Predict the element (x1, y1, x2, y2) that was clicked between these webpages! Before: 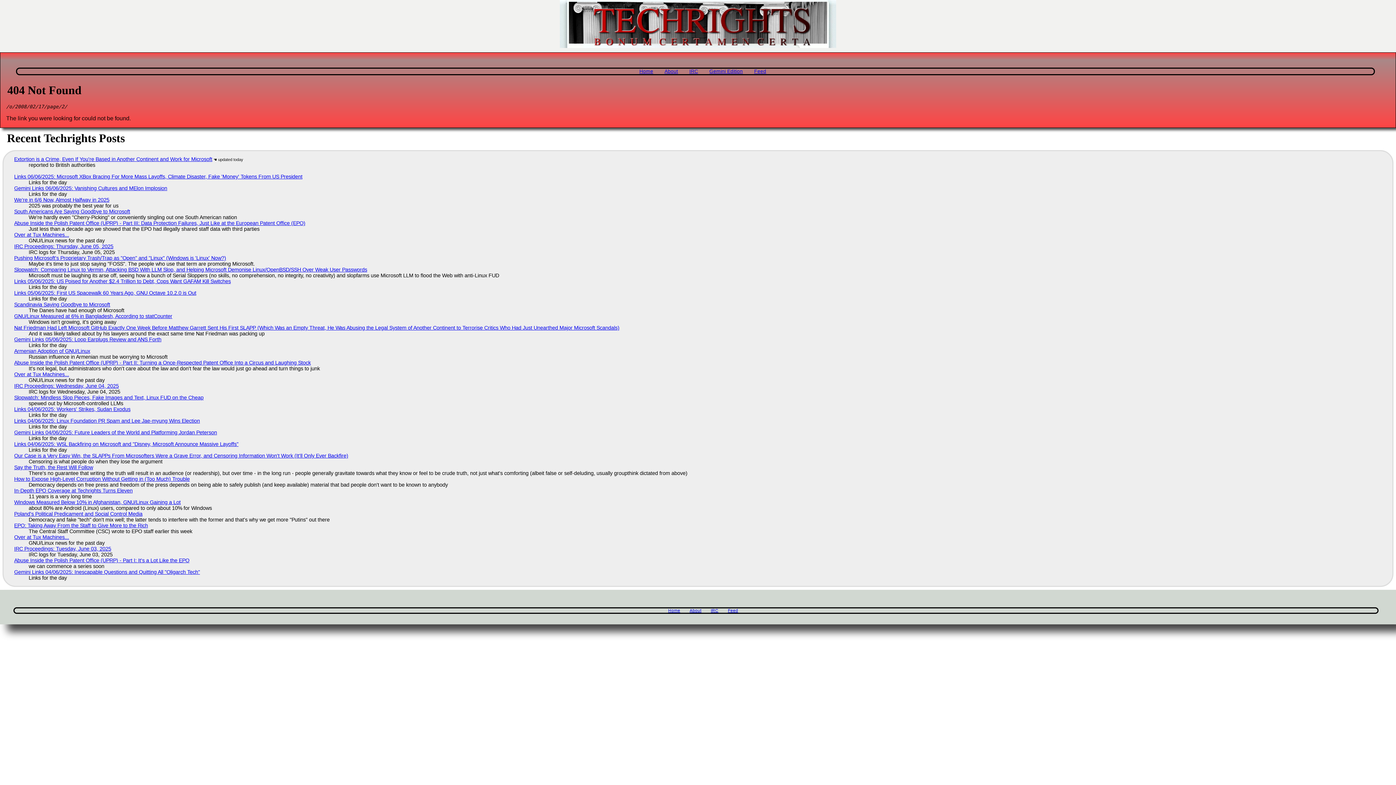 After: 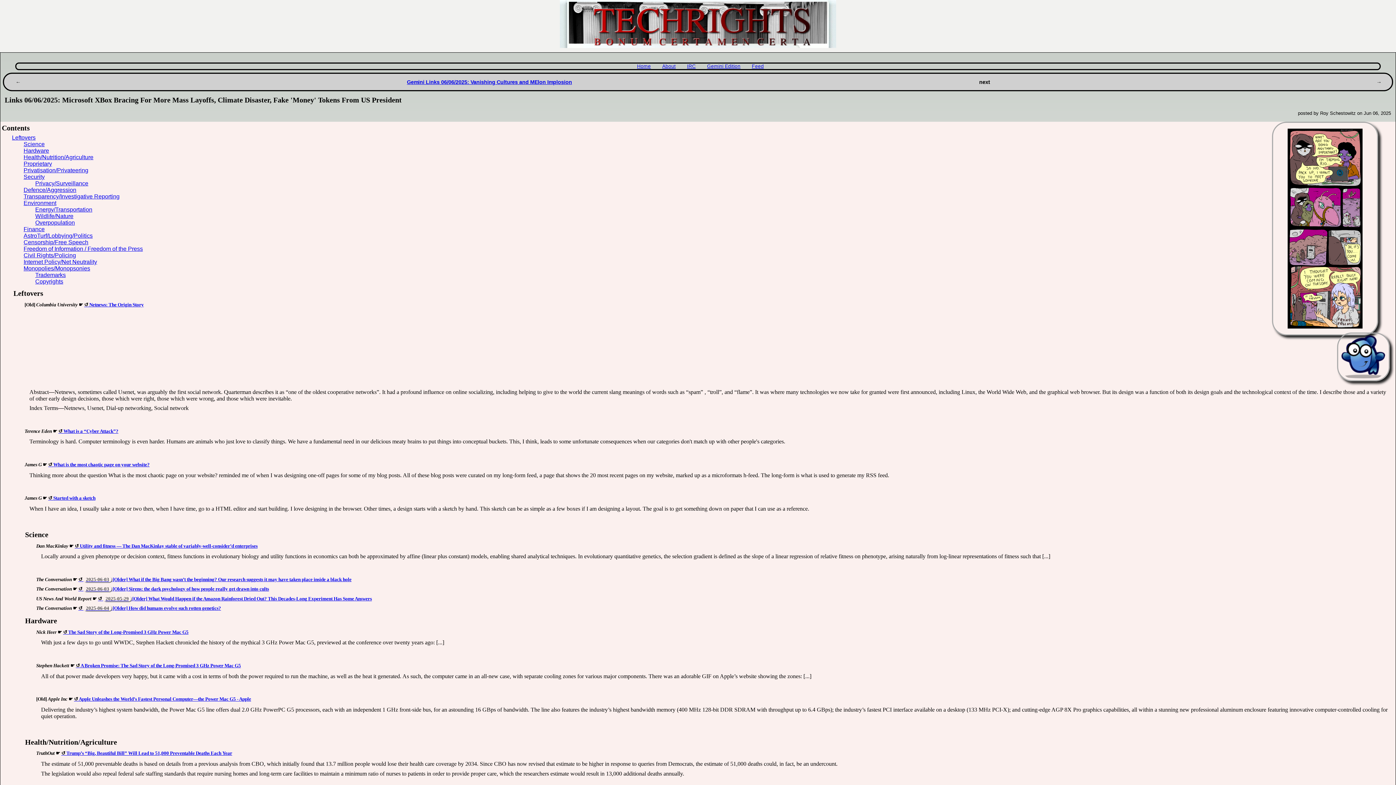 Action: bbox: (14, 173, 302, 179) label: Links 06/06/2025: Microsoft XBox Bracing For More Mass Layoffs, Climate Disaster, Fake 'Money' Tokens From US President